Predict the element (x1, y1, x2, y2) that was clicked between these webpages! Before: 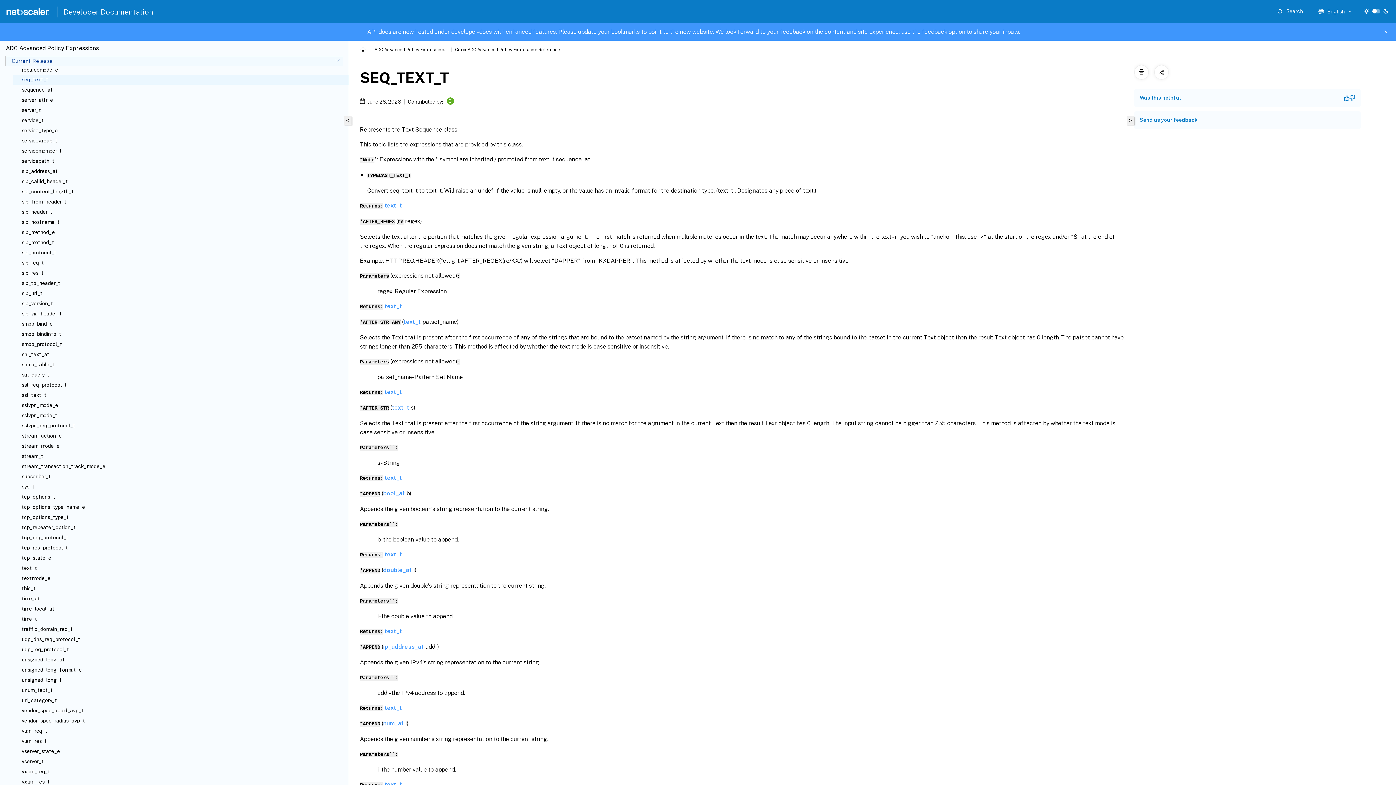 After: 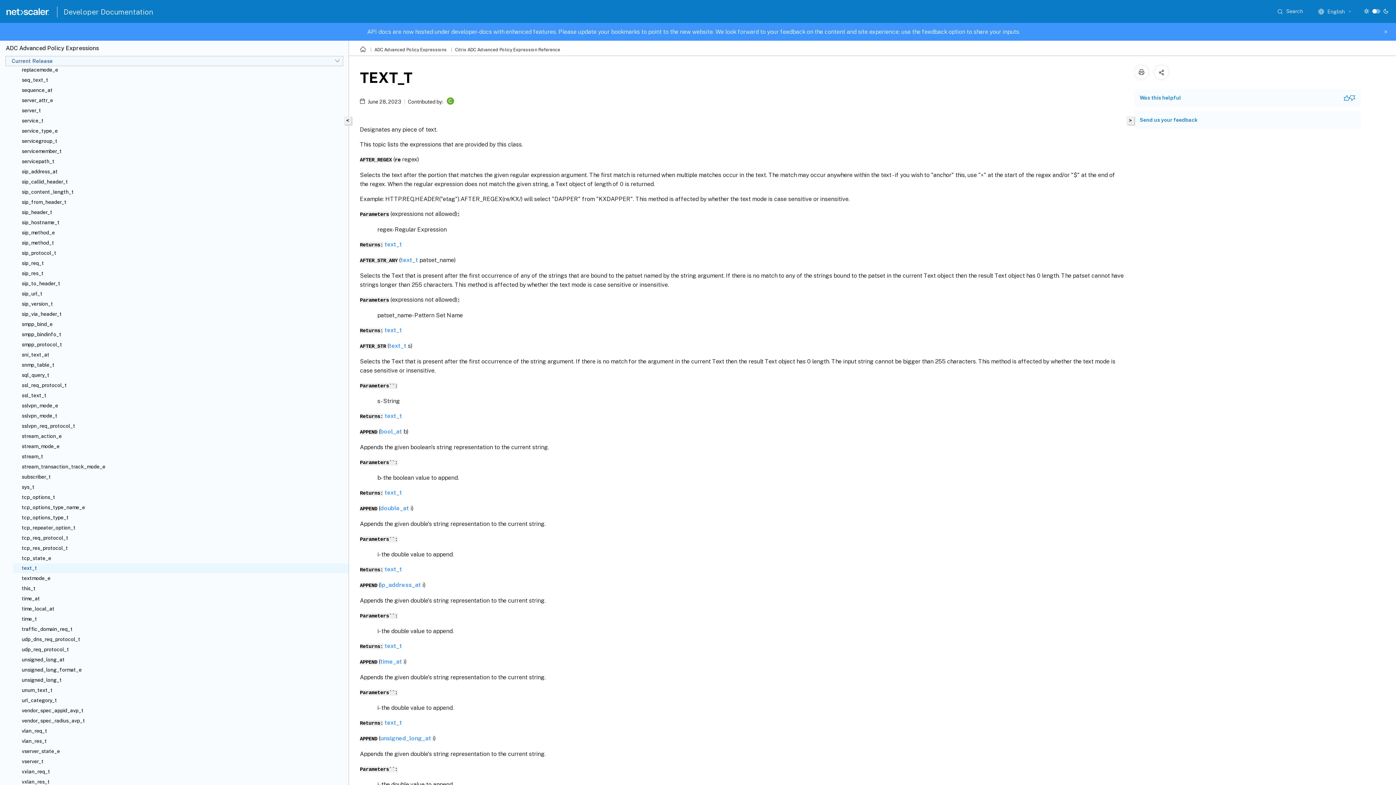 Action: bbox: (384, 302, 402, 309) label: text_t